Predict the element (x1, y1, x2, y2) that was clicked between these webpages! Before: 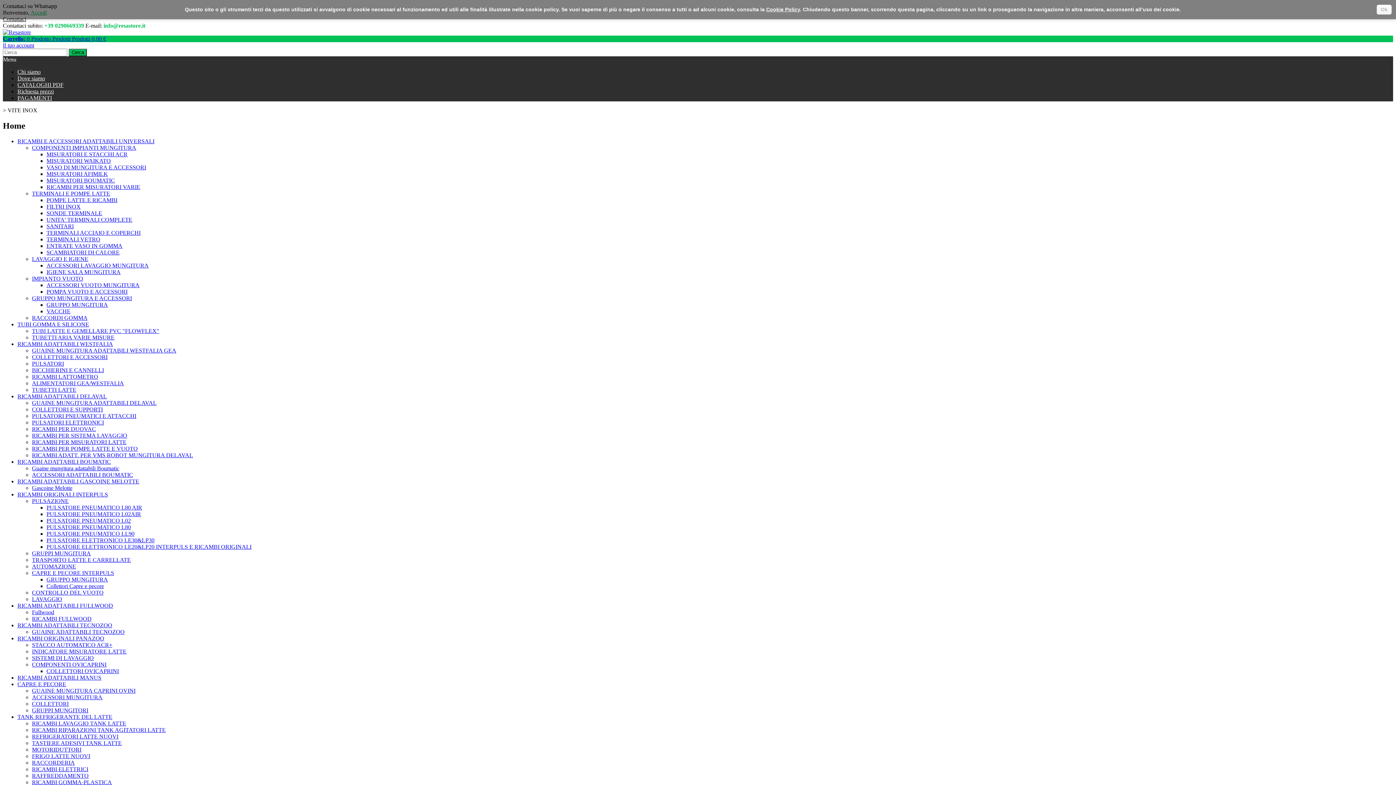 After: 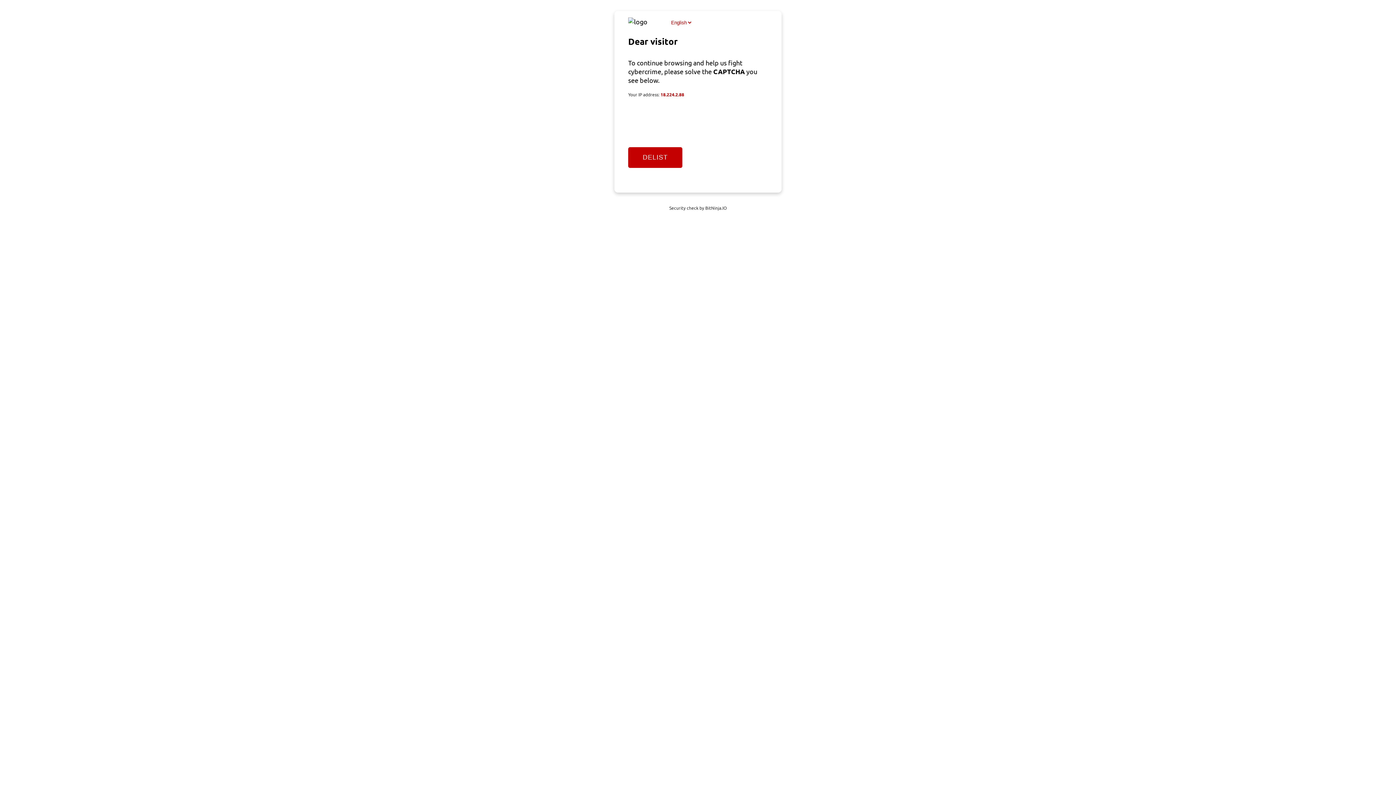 Action: bbox: (32, 642, 112, 648) label: STACCO AUTOMATICO ACR+